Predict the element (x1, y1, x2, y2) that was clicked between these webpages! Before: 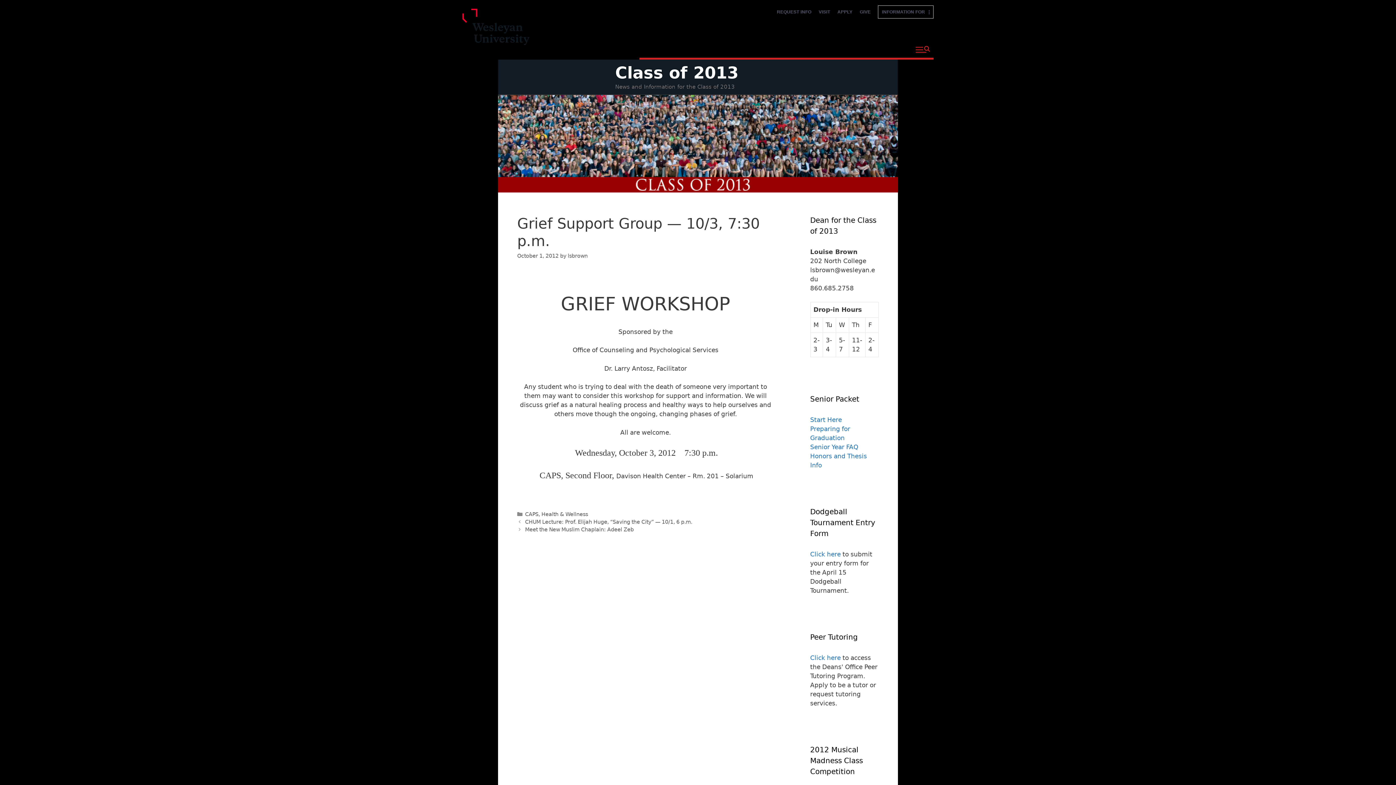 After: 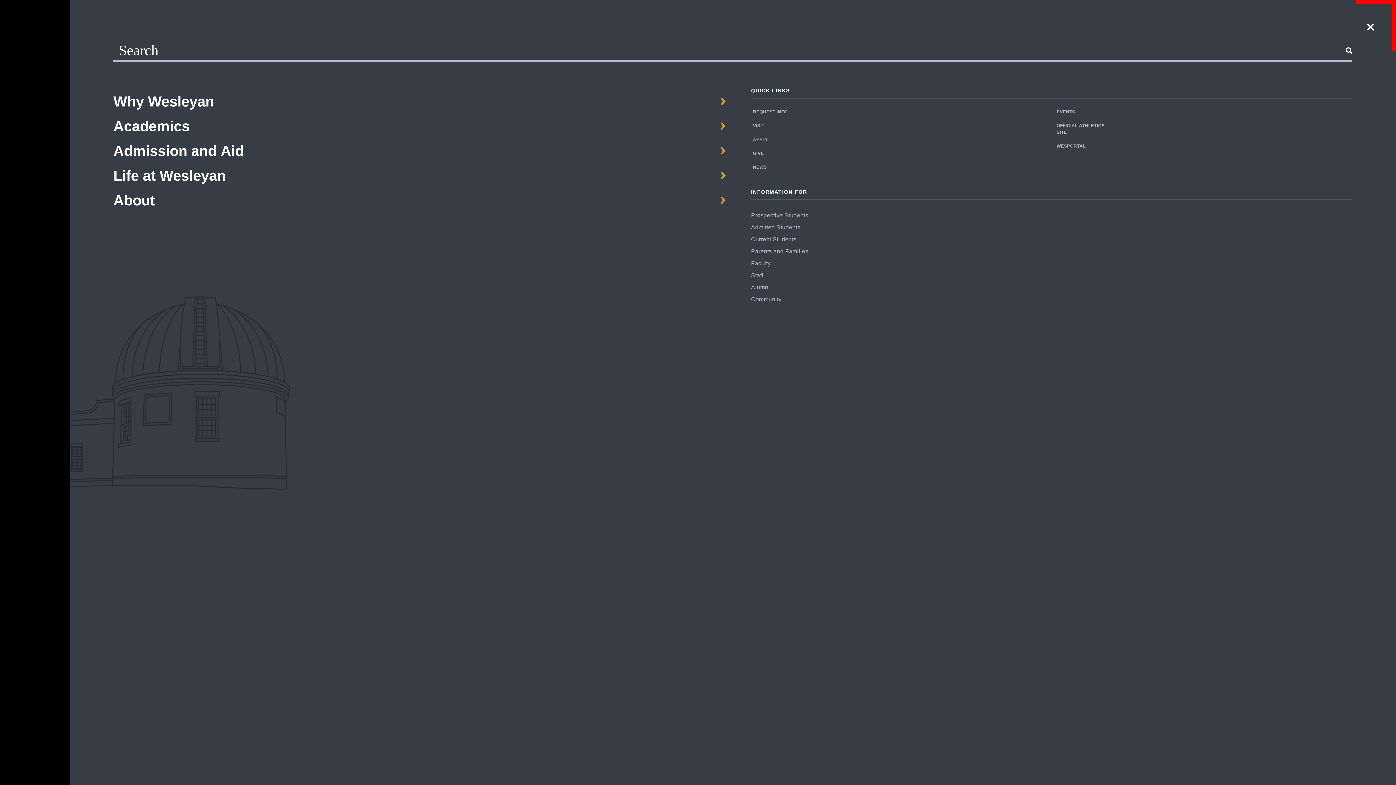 Action: label: Open full main menu and search bbox: (912, 41, 933, 57)